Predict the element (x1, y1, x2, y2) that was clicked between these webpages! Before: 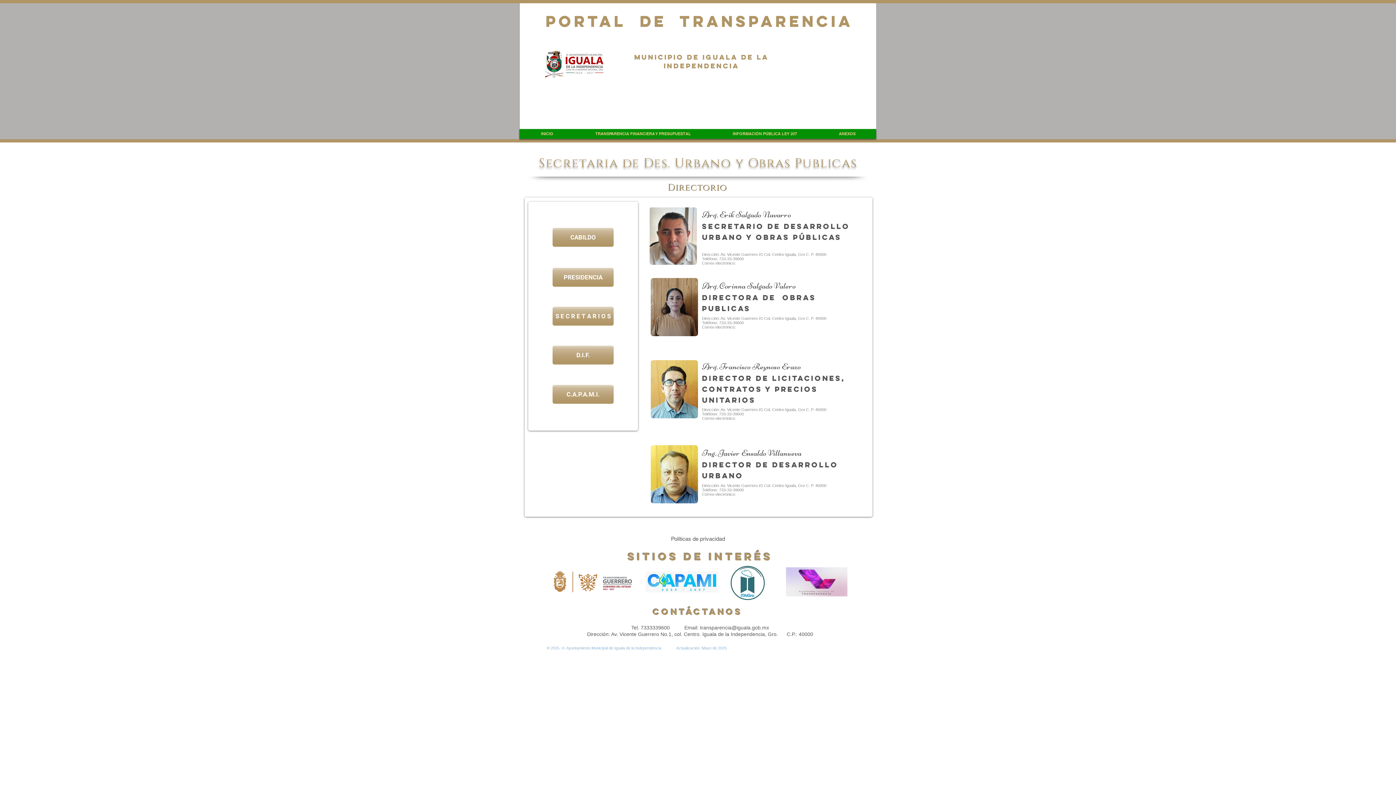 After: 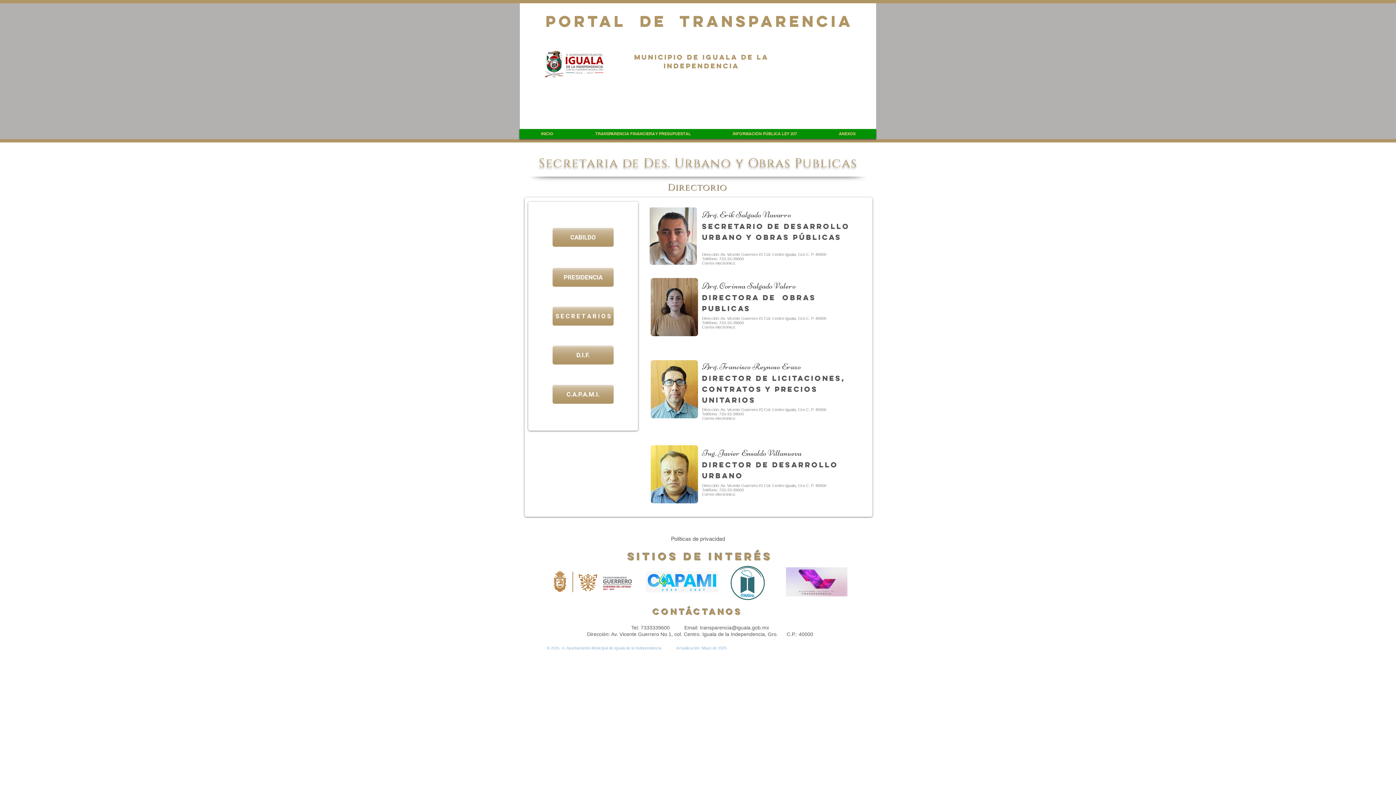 Action: bbox: (700, 625, 769, 630) label: transparencia@iguala.gob.mx